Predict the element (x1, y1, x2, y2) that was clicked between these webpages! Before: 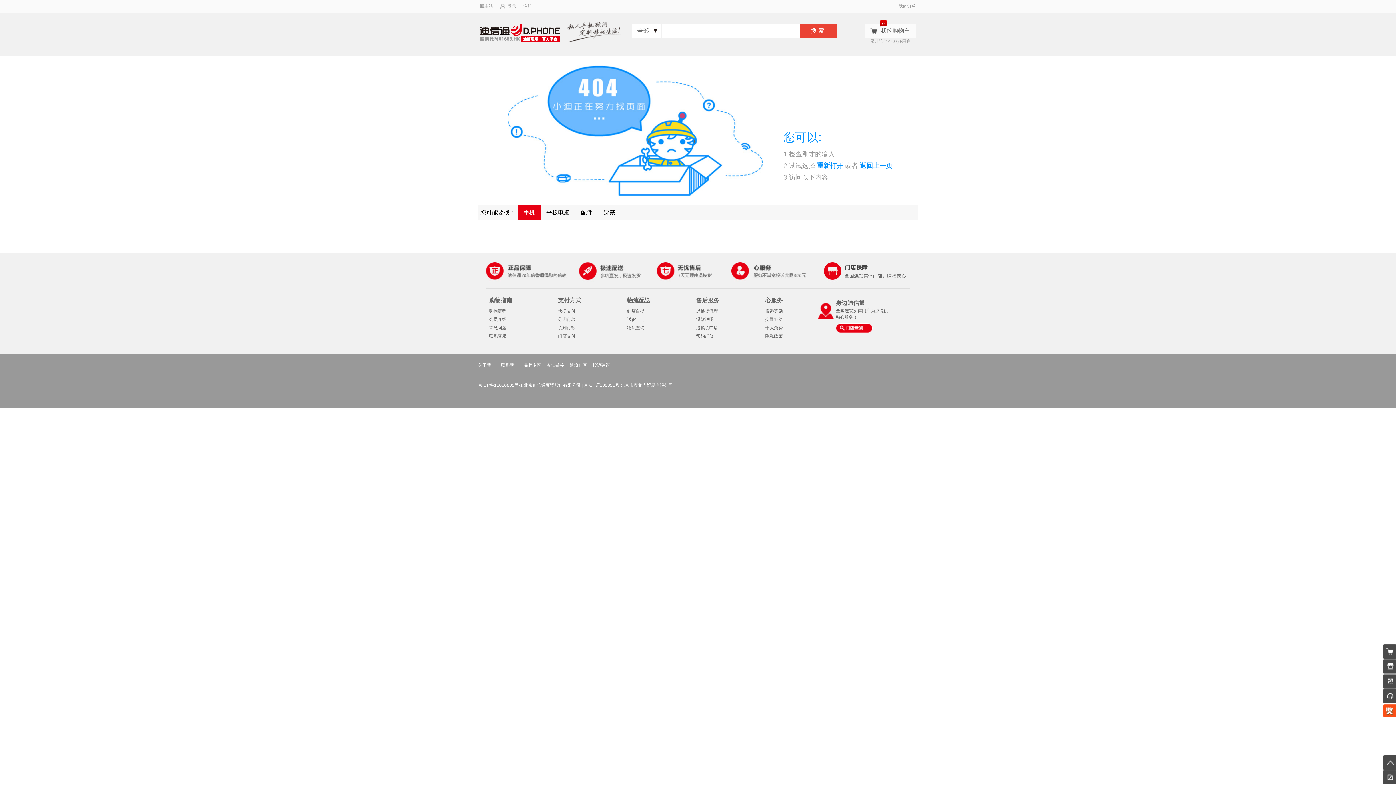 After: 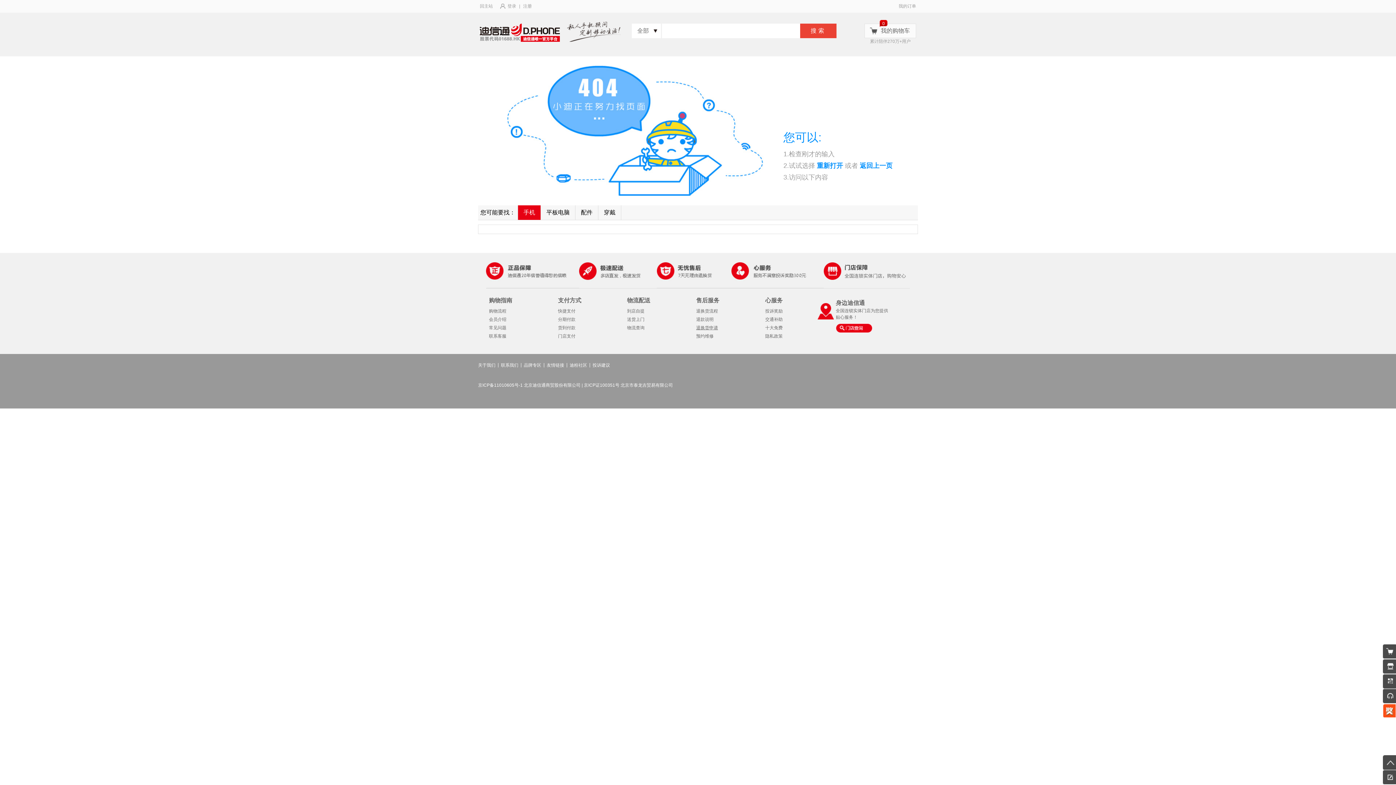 Action: label: 退换货申请 bbox: (696, 325, 718, 330)